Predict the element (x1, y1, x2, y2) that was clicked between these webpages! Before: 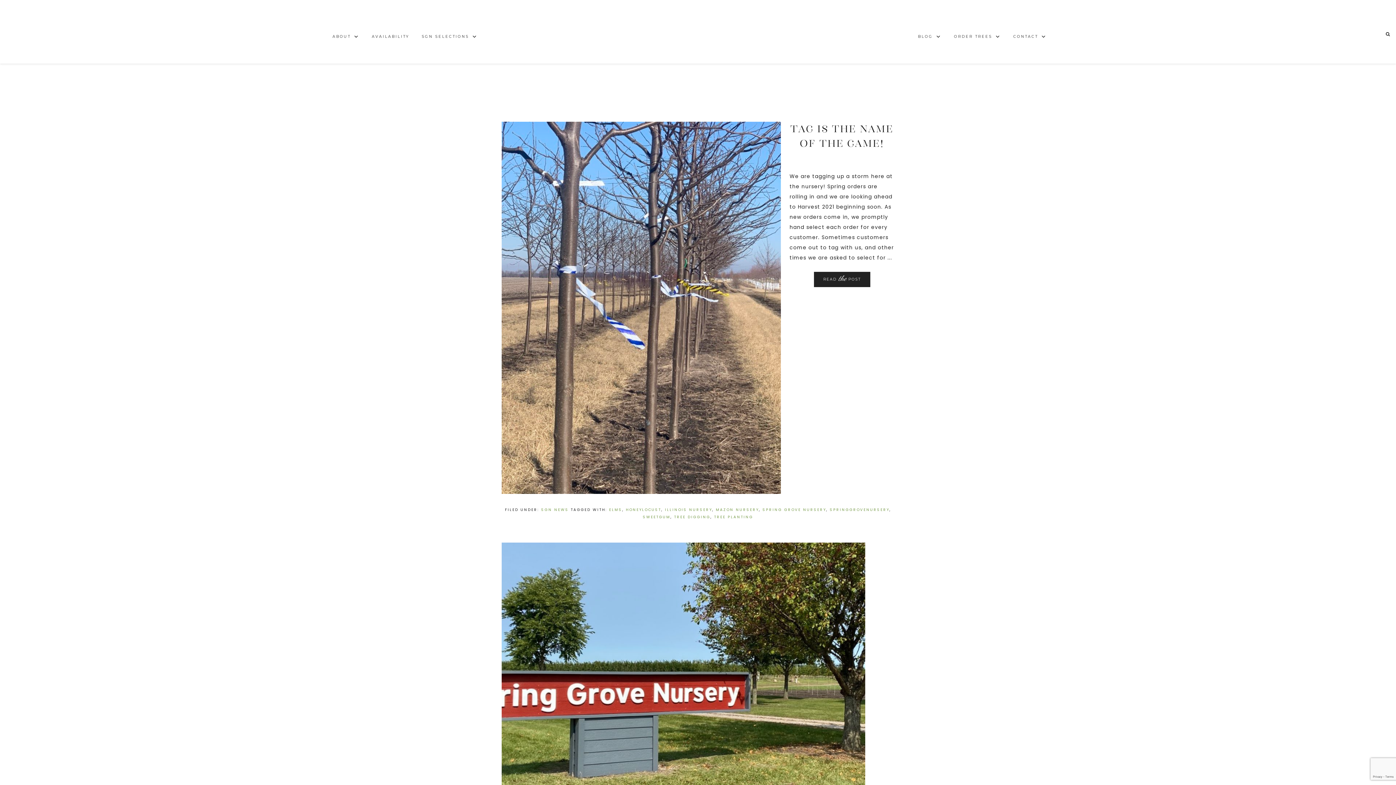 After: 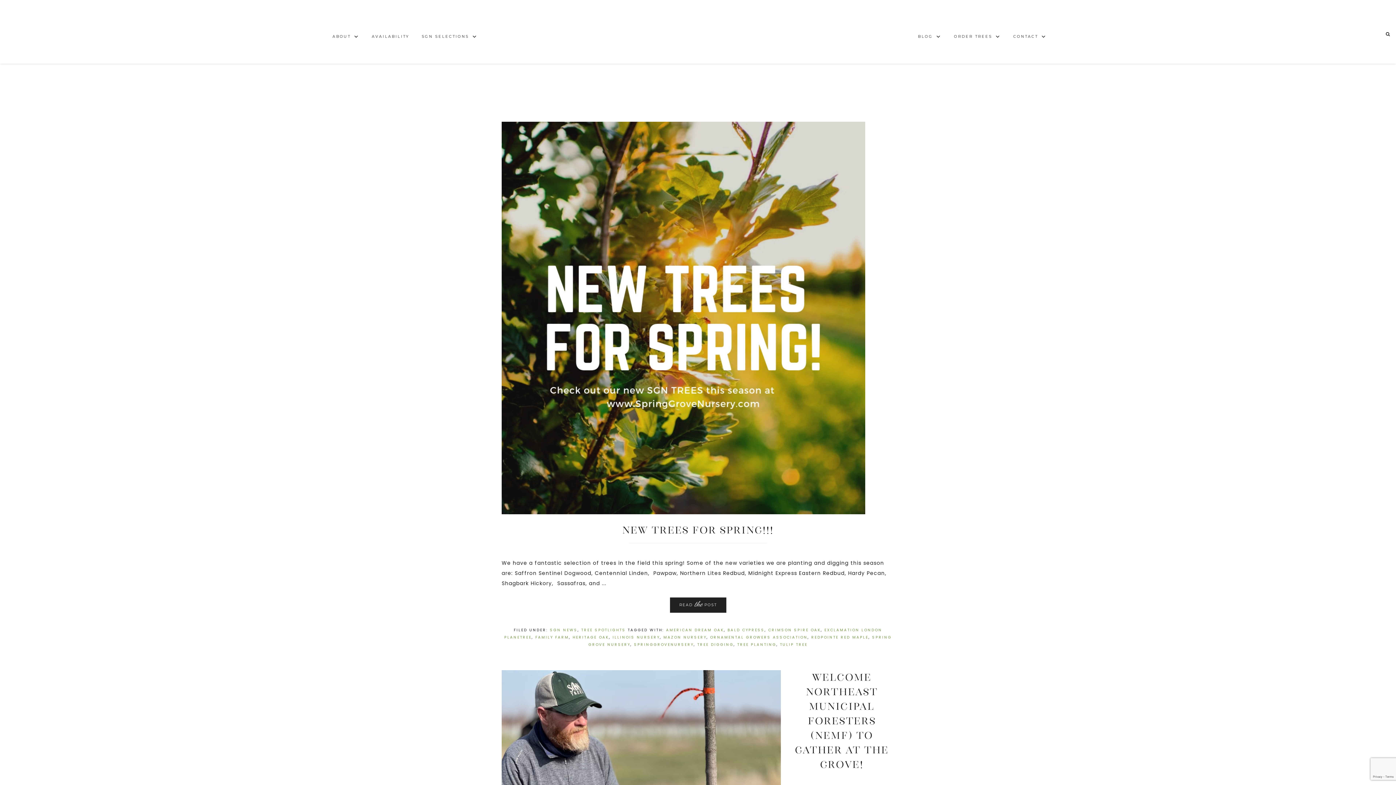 Action: bbox: (674, 514, 710, 520) label: TREE DIGGING